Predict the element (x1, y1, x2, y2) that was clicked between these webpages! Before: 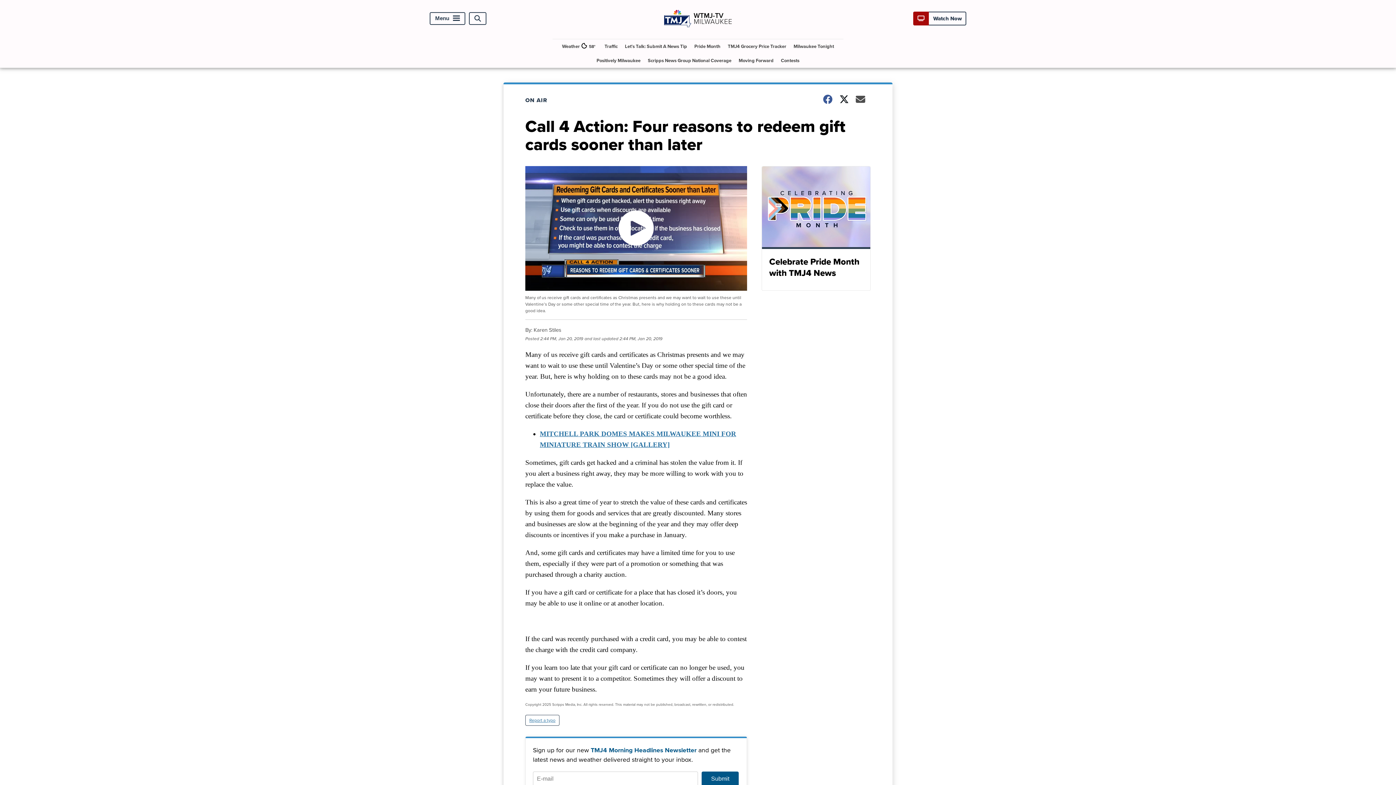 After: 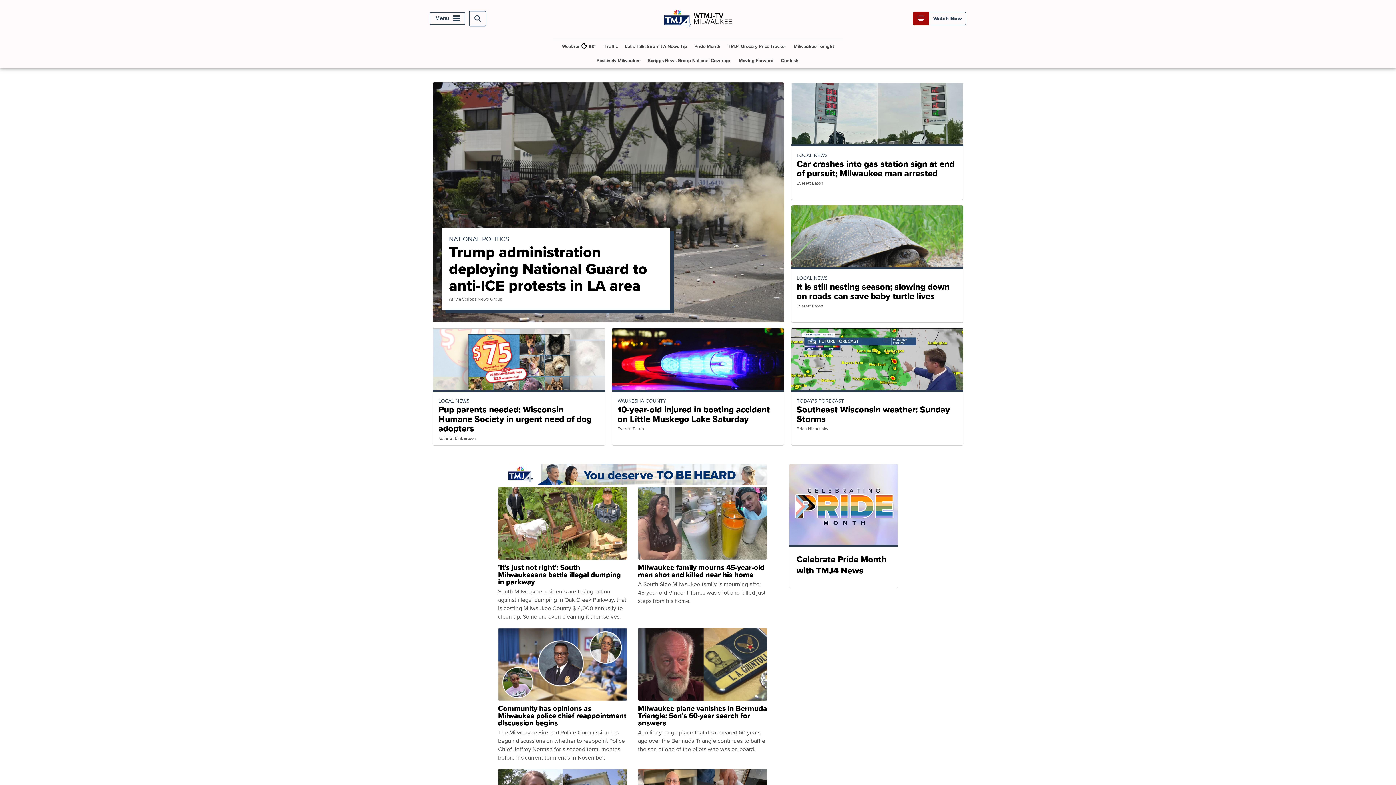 Action: bbox: (663, 27, 732, 36)